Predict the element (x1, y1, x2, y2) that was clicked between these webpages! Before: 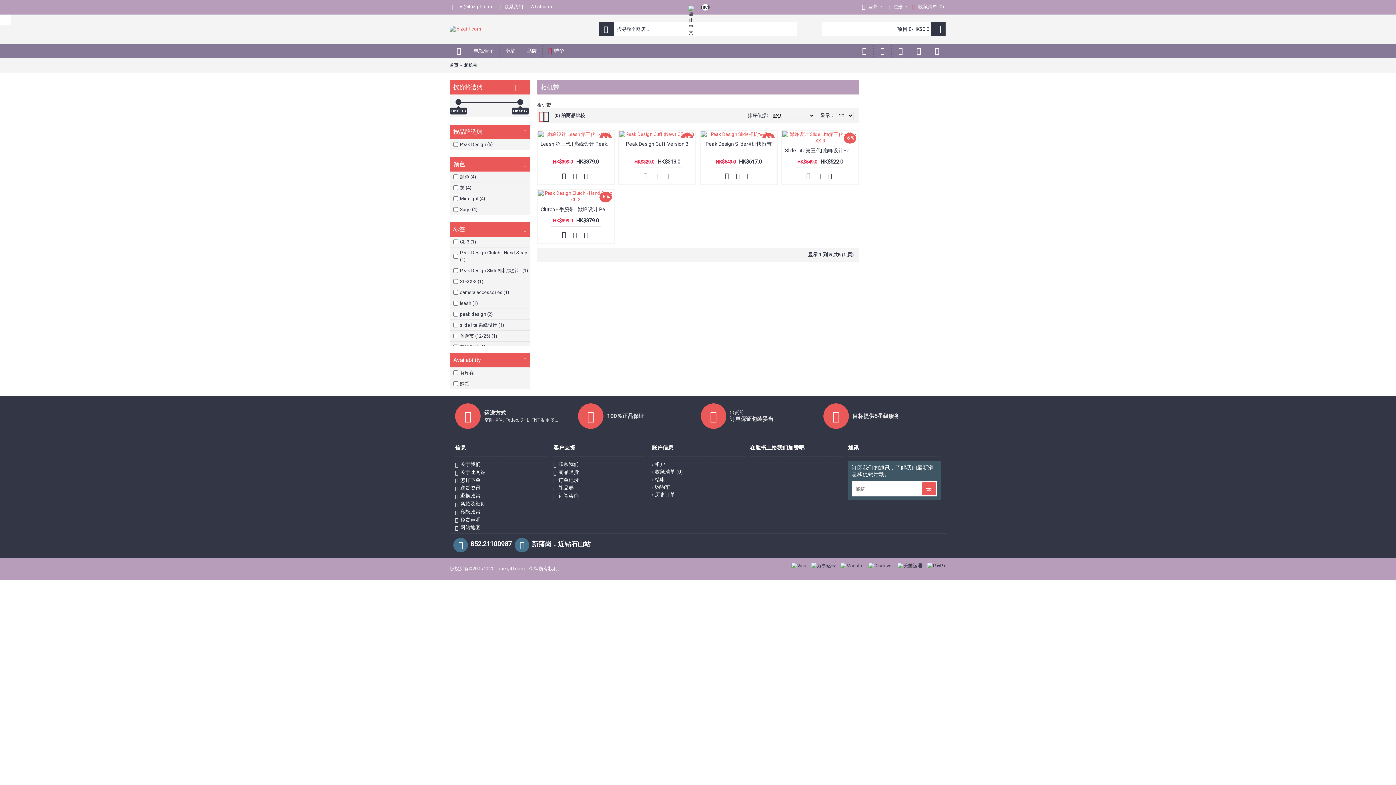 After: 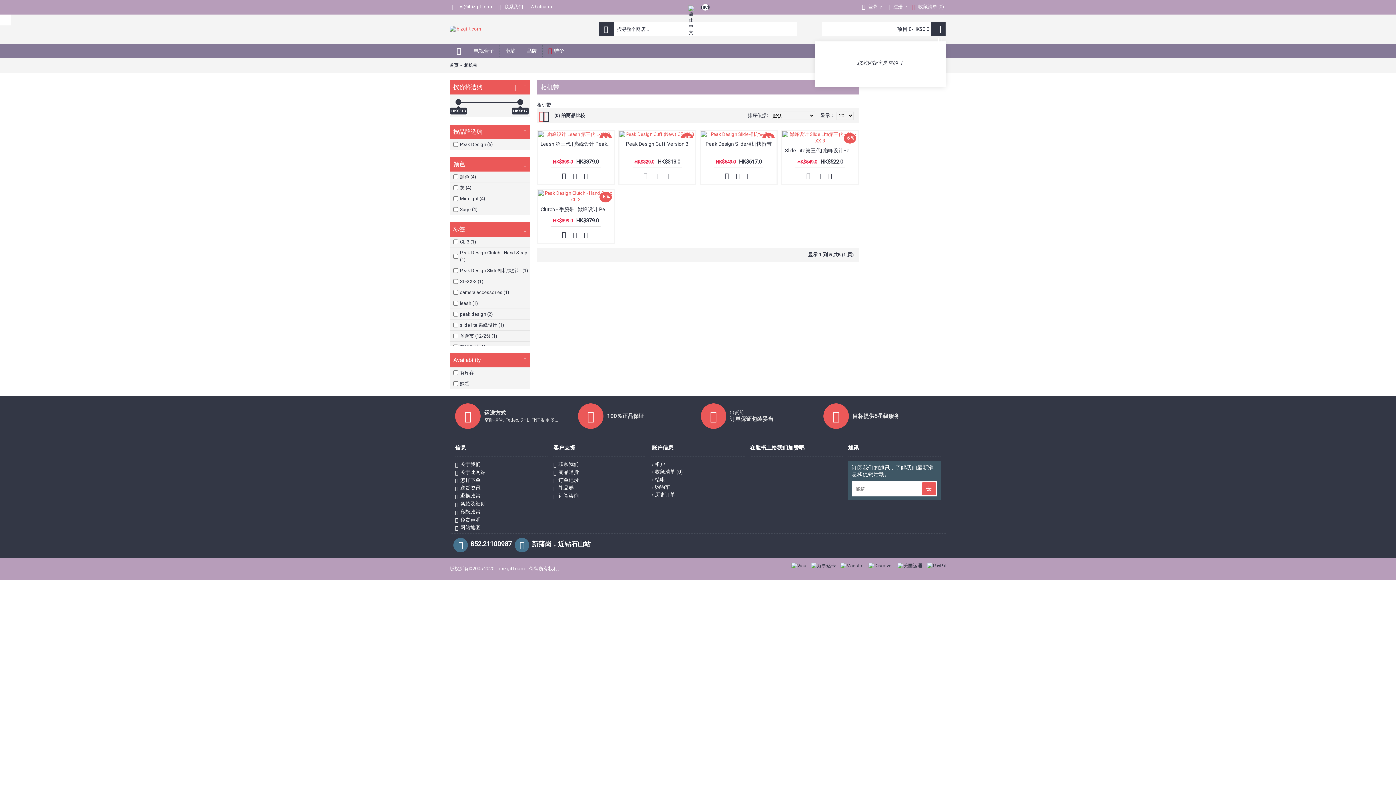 Action: label: 项目 0-HK$0.0	 bbox: (822, 22, 945, 36)